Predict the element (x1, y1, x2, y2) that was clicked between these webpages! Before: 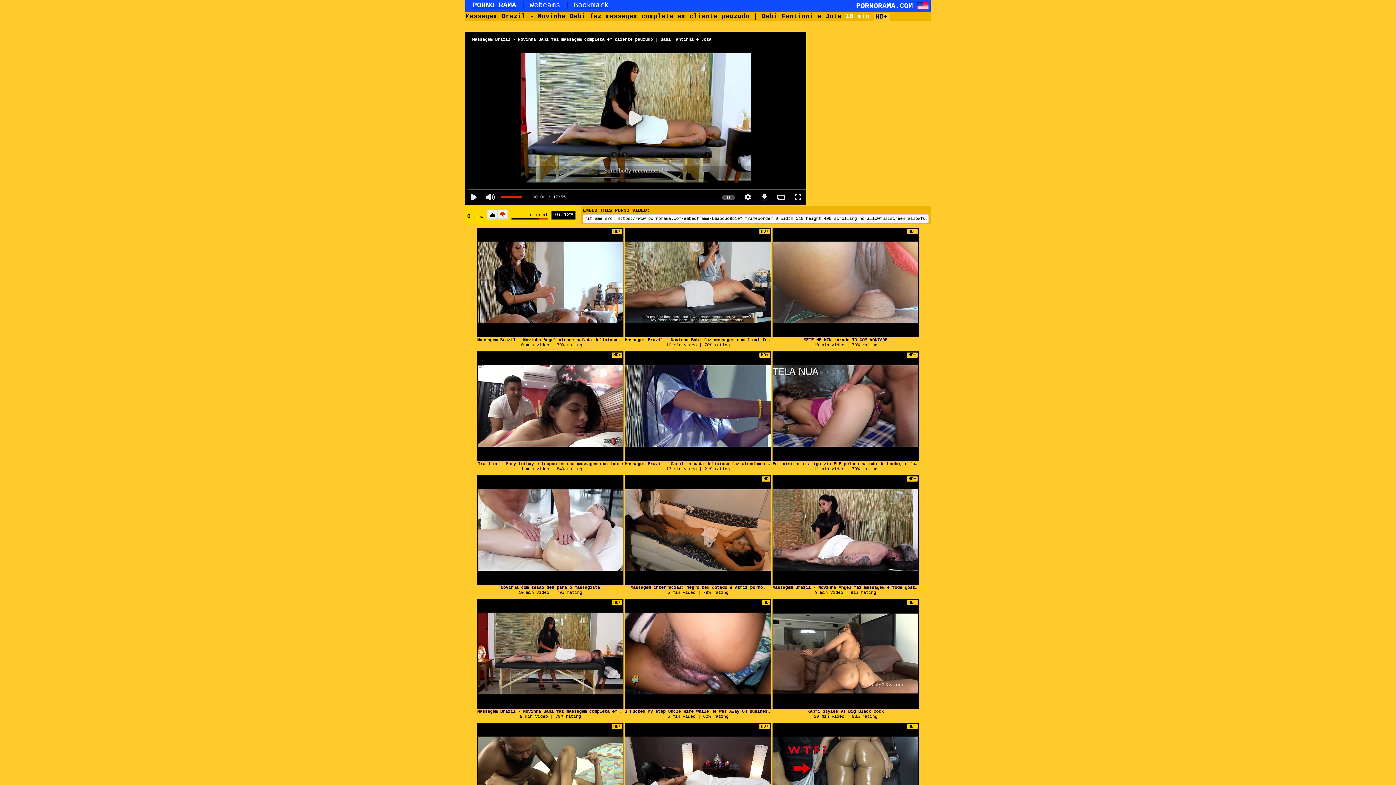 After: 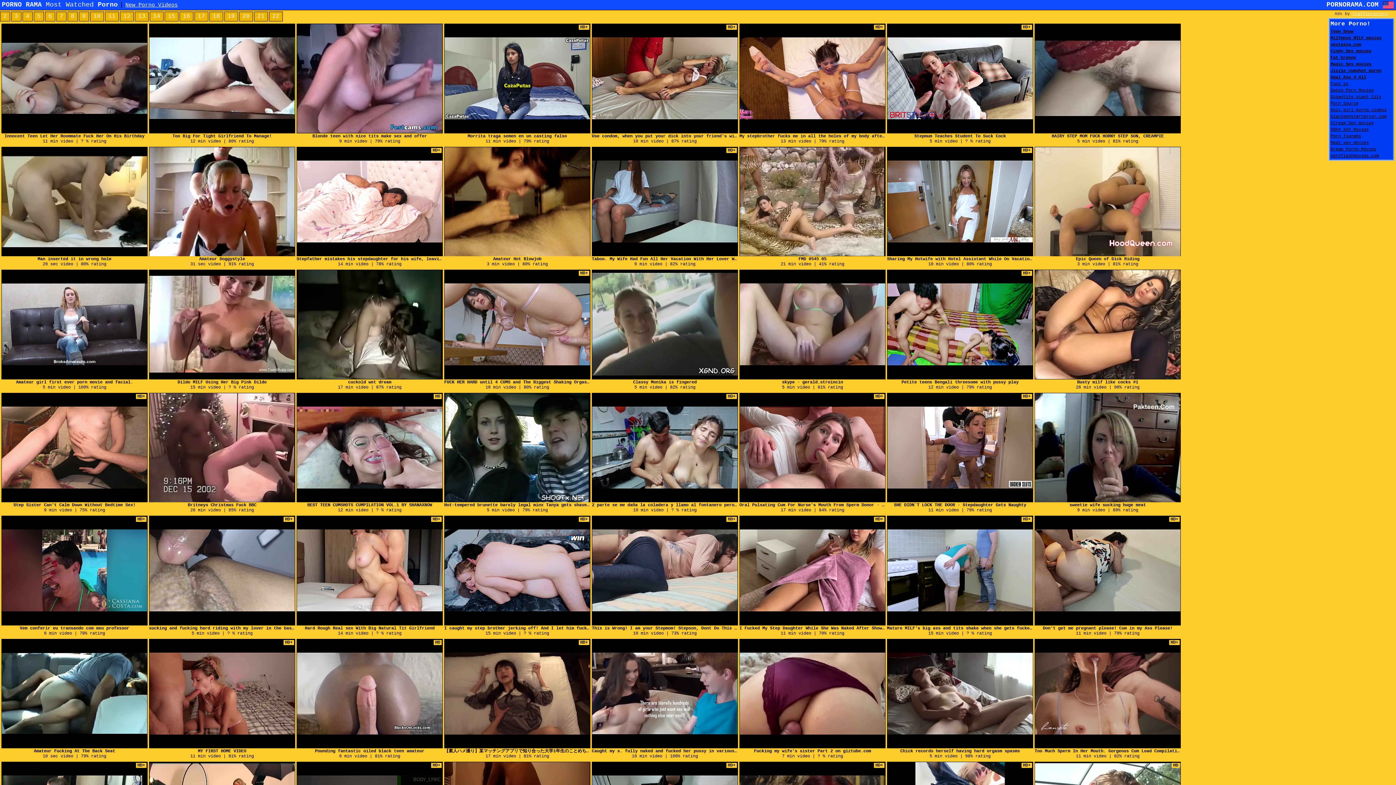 Action: bbox: (472, 1, 516, 9) label: PORNO RAMA